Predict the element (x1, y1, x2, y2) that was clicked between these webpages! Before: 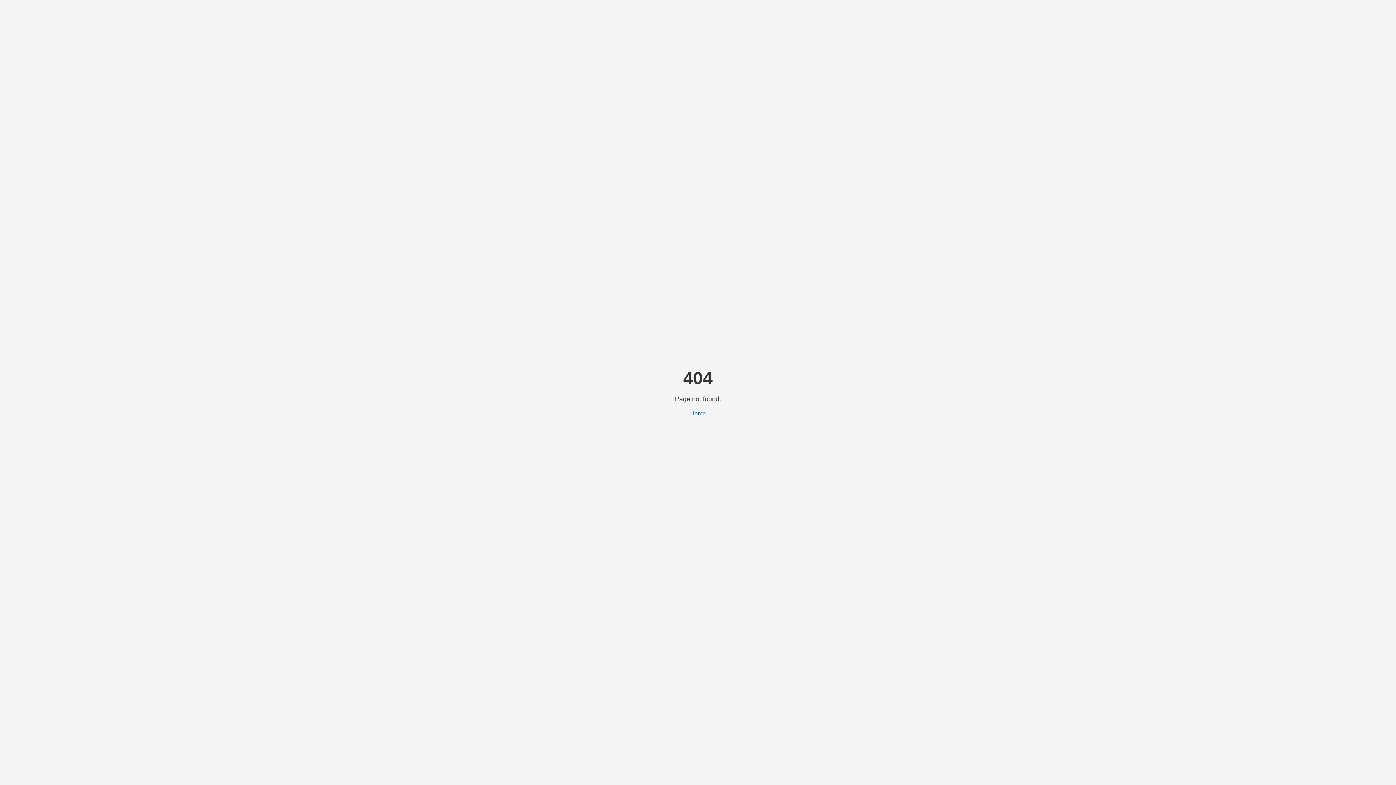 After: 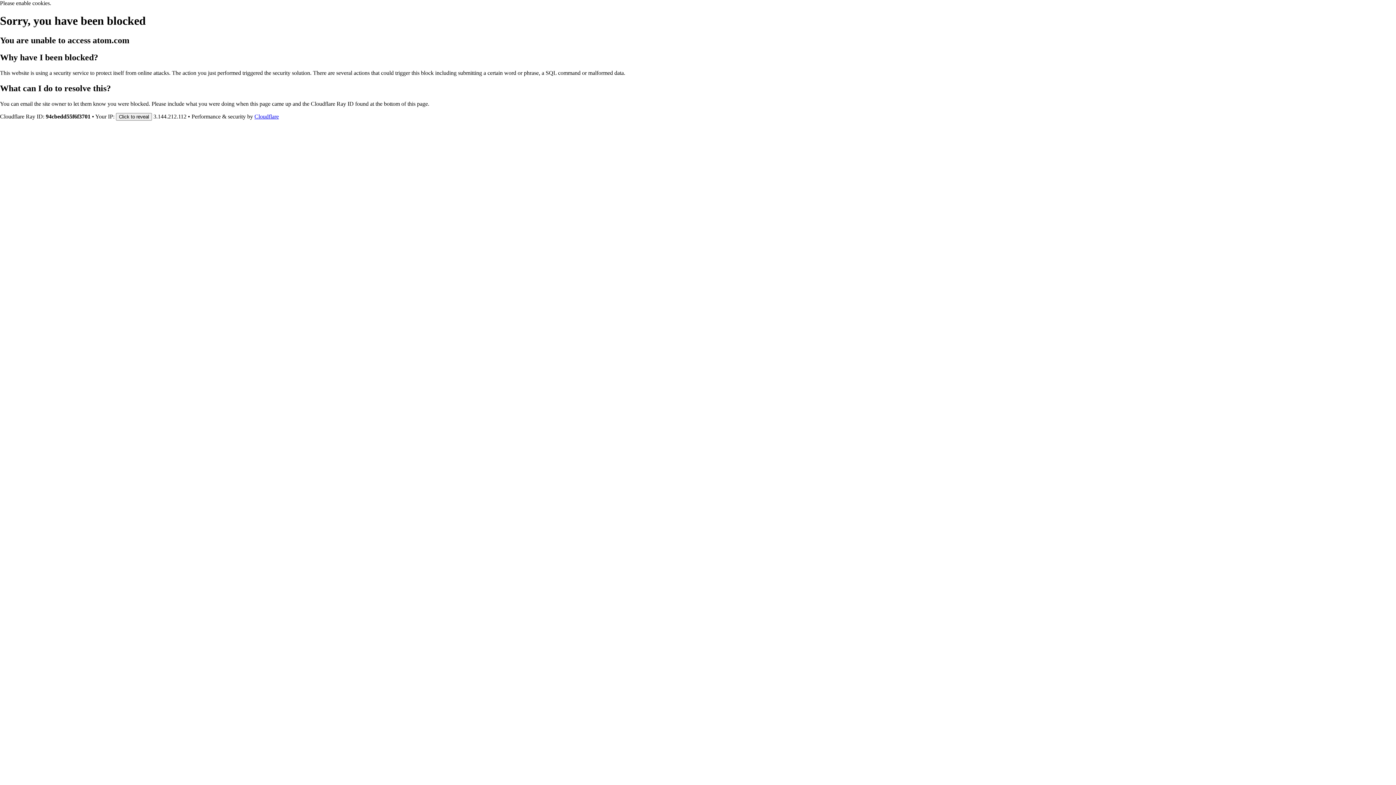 Action: label: Home bbox: (690, 410, 706, 416)